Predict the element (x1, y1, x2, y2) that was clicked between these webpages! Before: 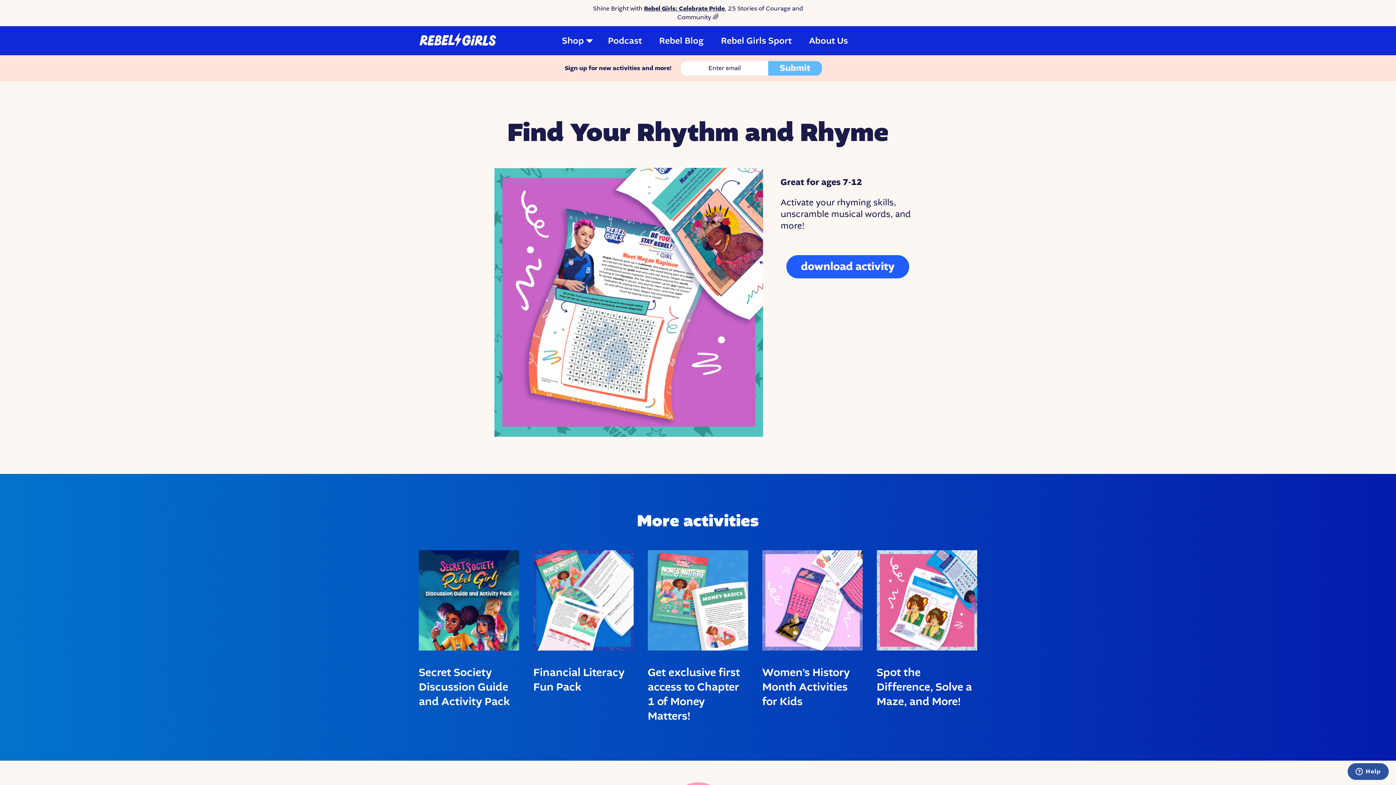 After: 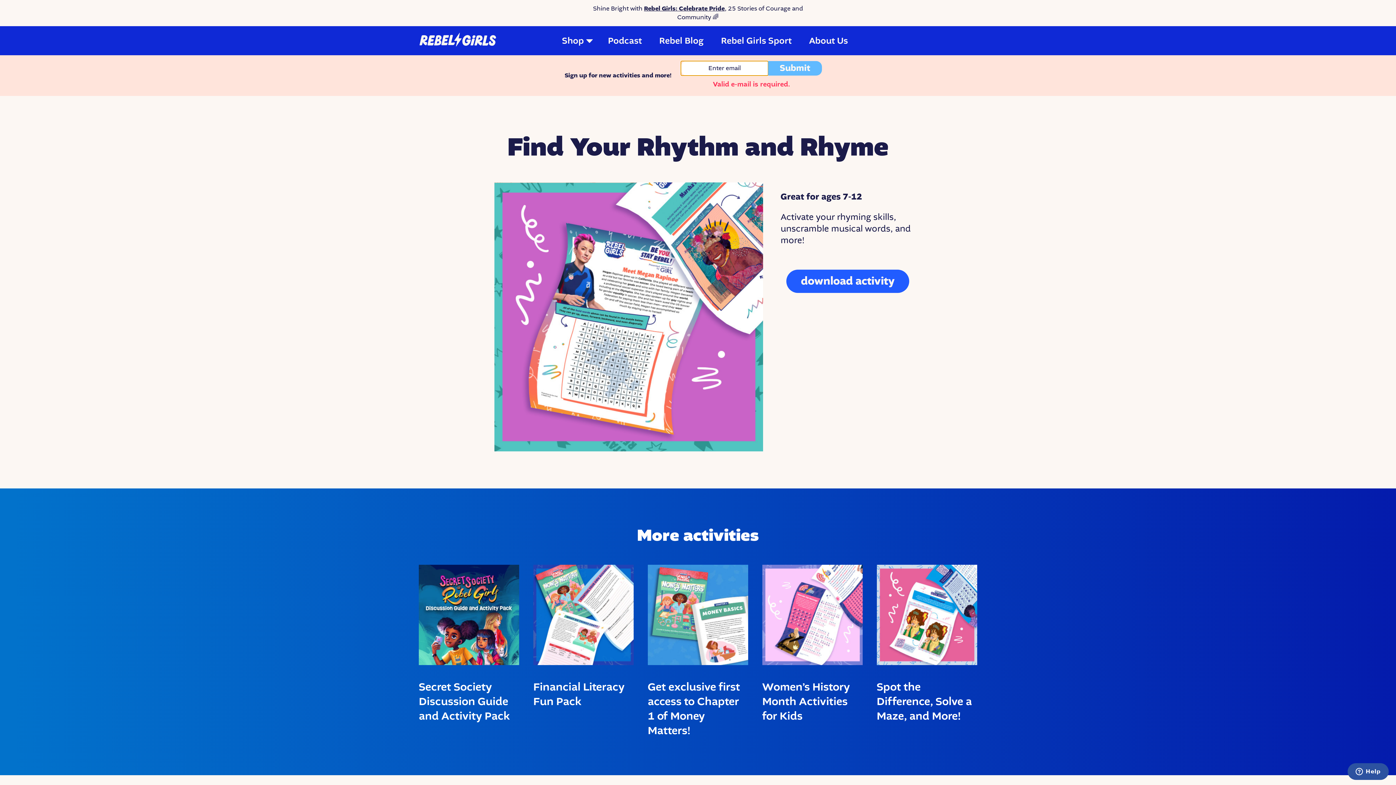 Action: label: Submit bbox: (768, 61, 822, 75)